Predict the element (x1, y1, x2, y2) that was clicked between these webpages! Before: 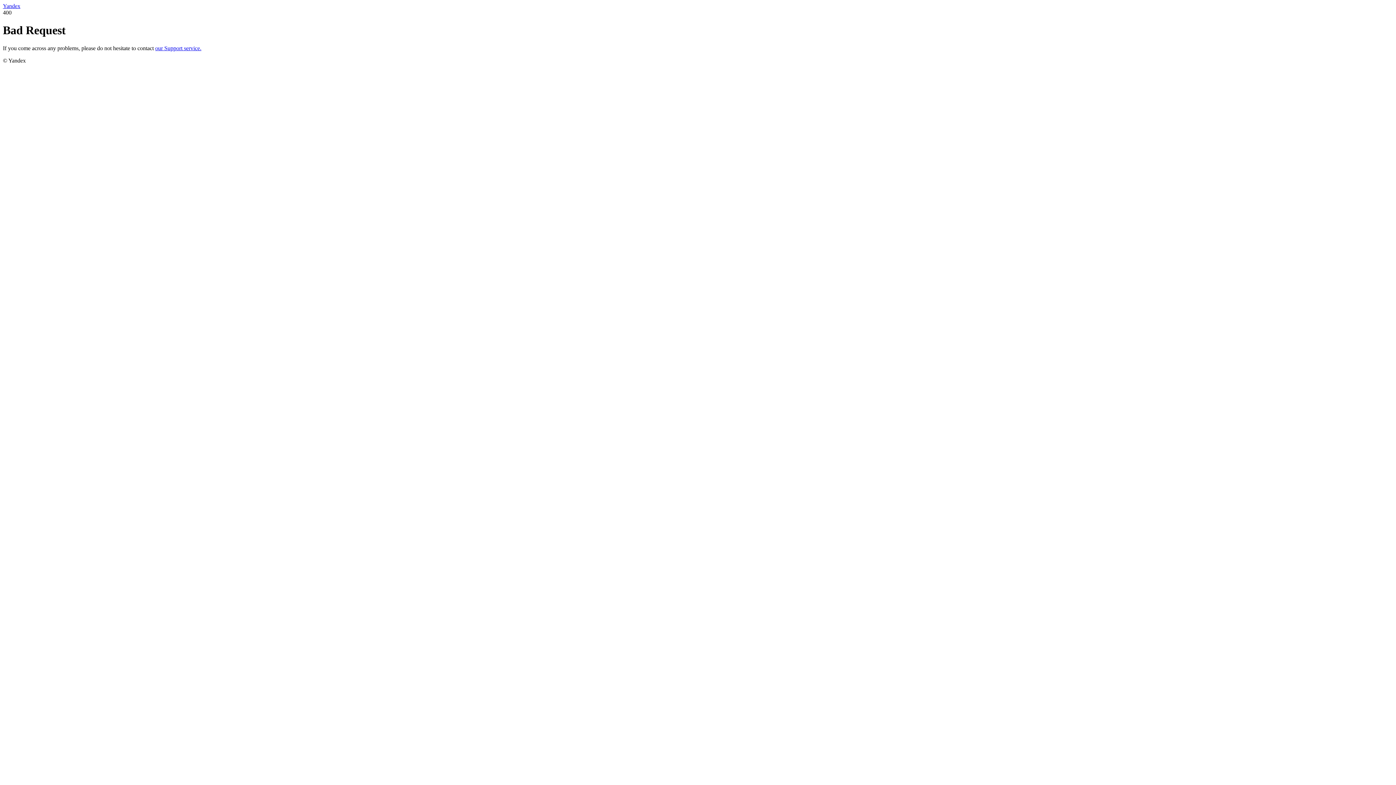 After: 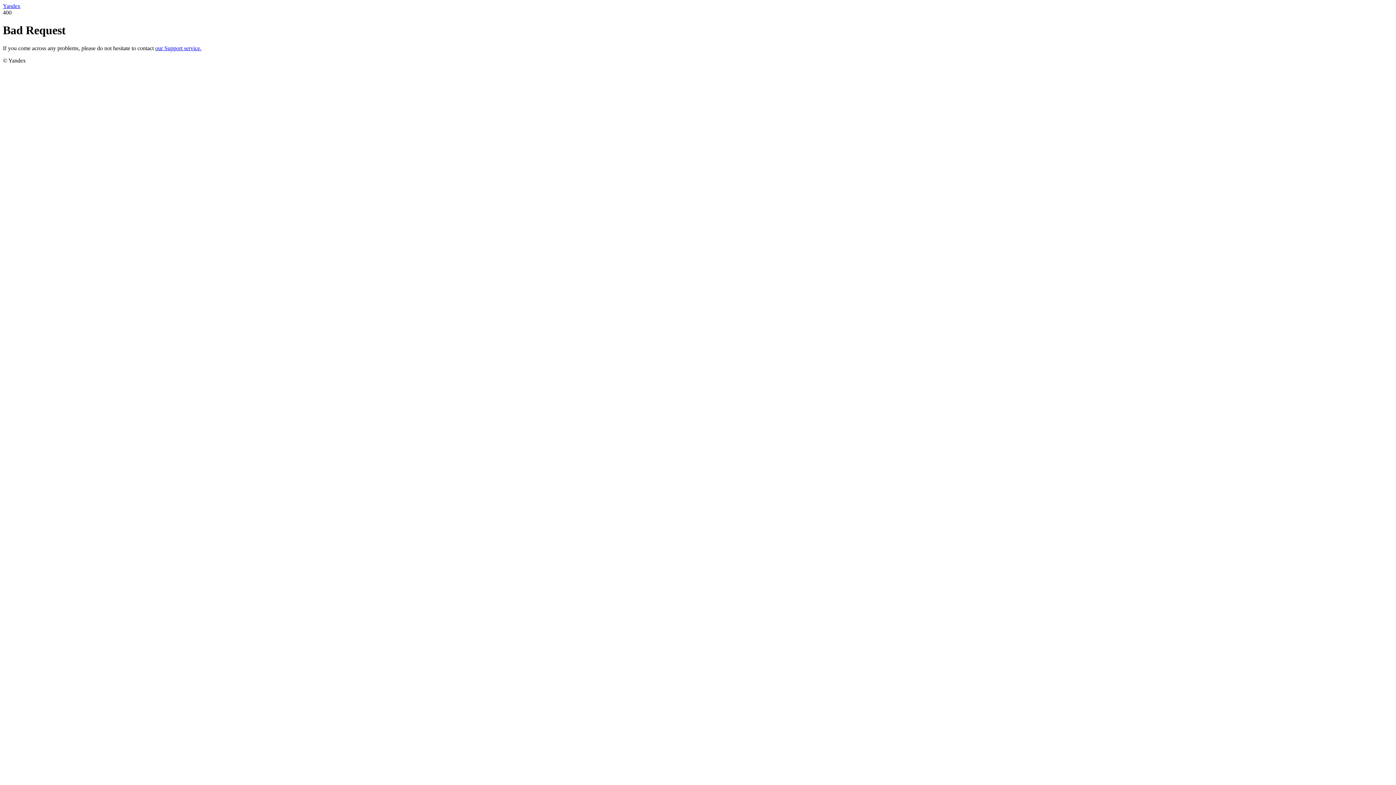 Action: label: Yandex bbox: (2, 2, 20, 9)